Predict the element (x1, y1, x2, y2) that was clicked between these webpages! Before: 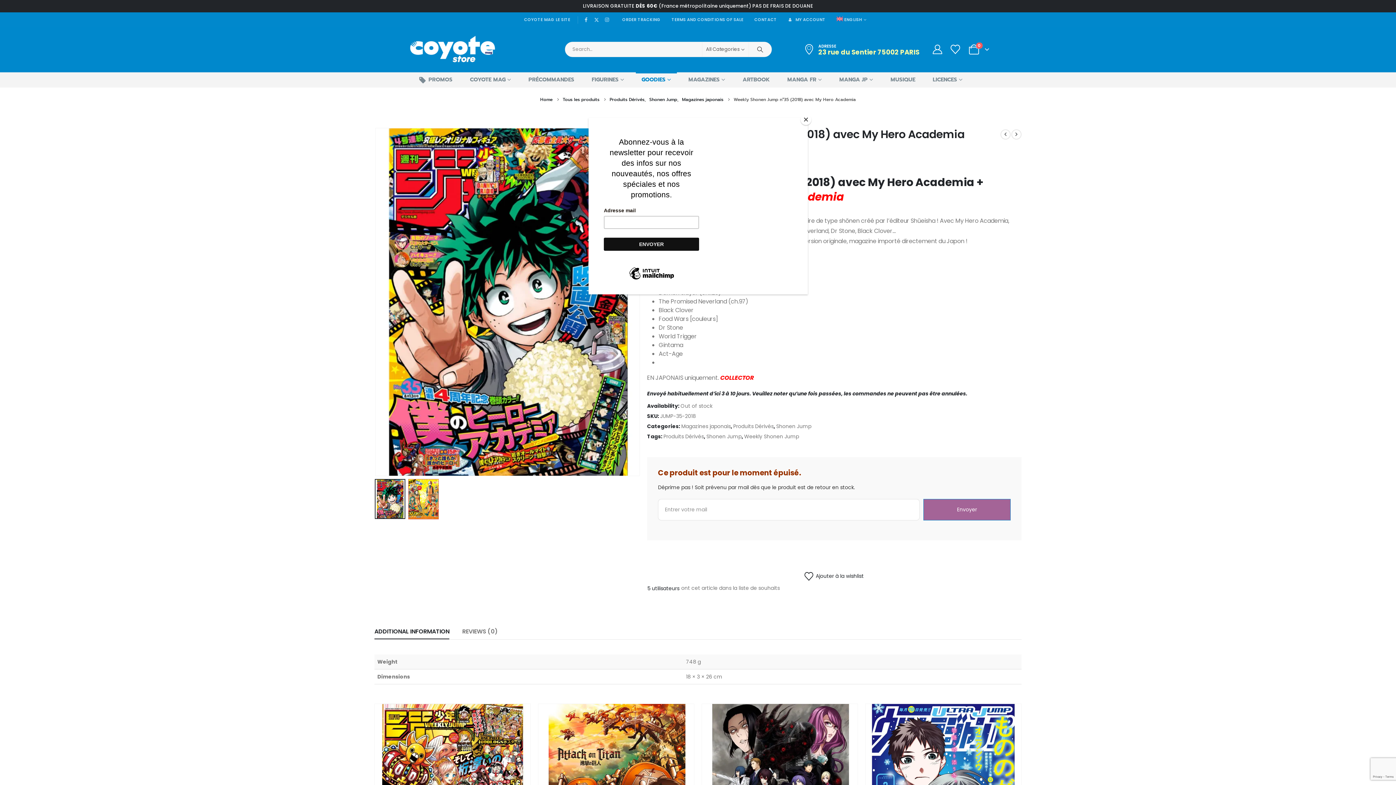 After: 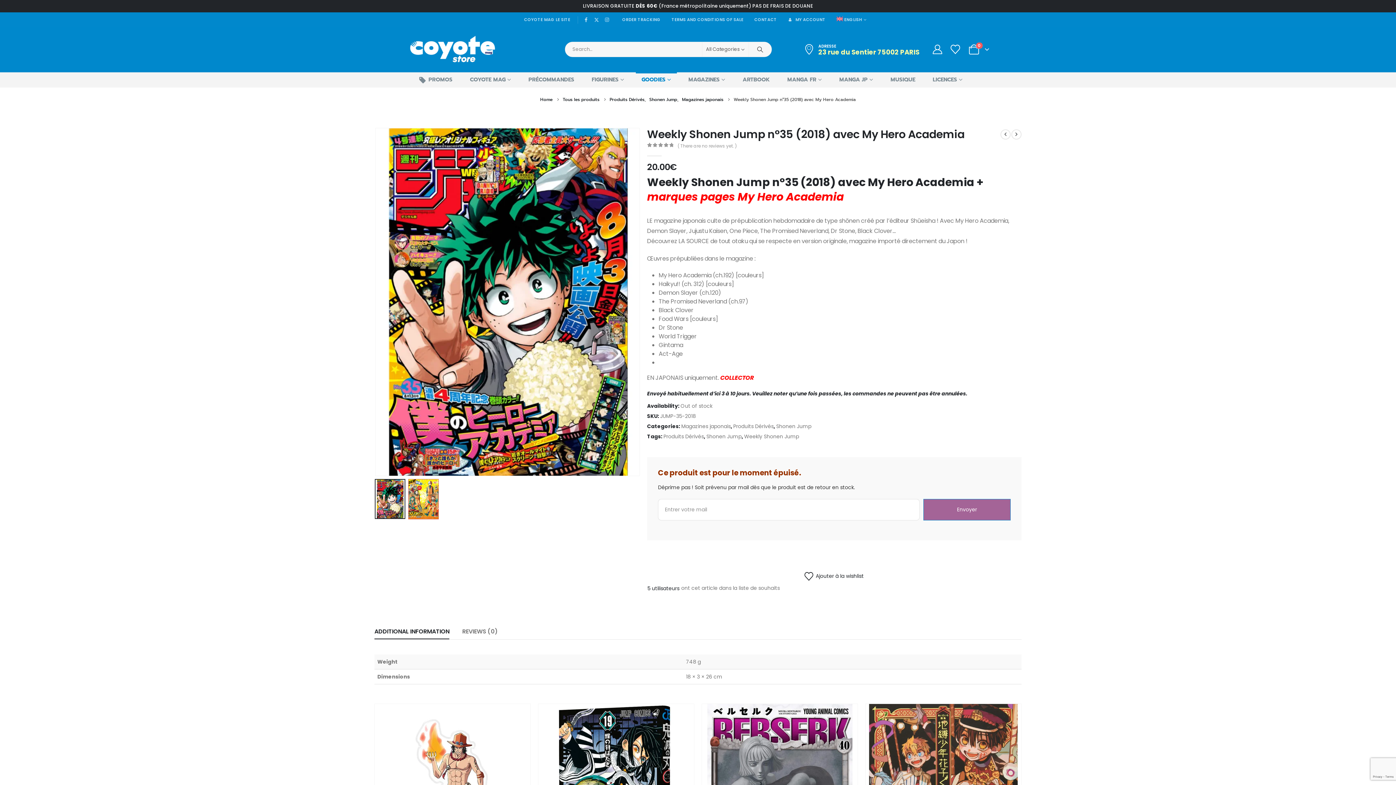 Action: label: Close bbox: (800, 114, 811, 125)